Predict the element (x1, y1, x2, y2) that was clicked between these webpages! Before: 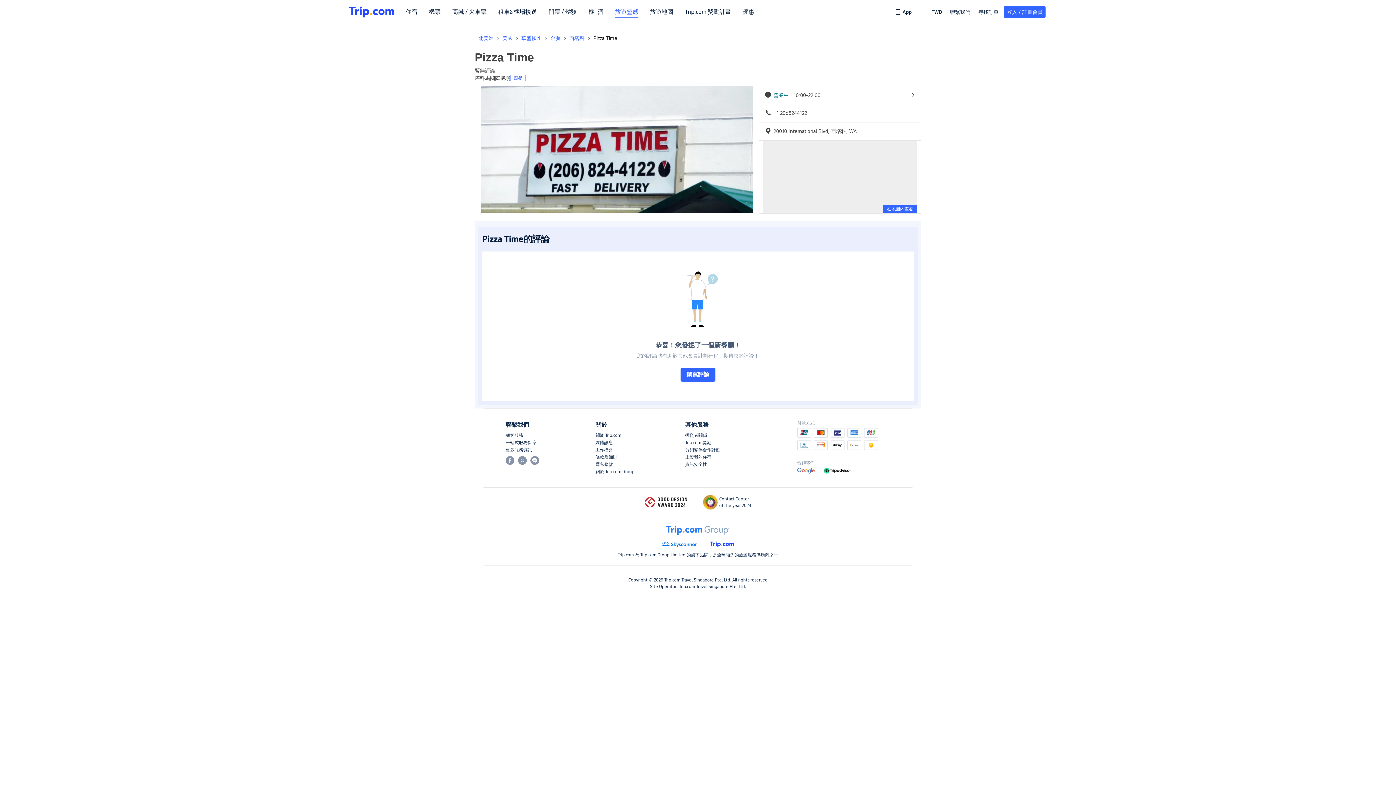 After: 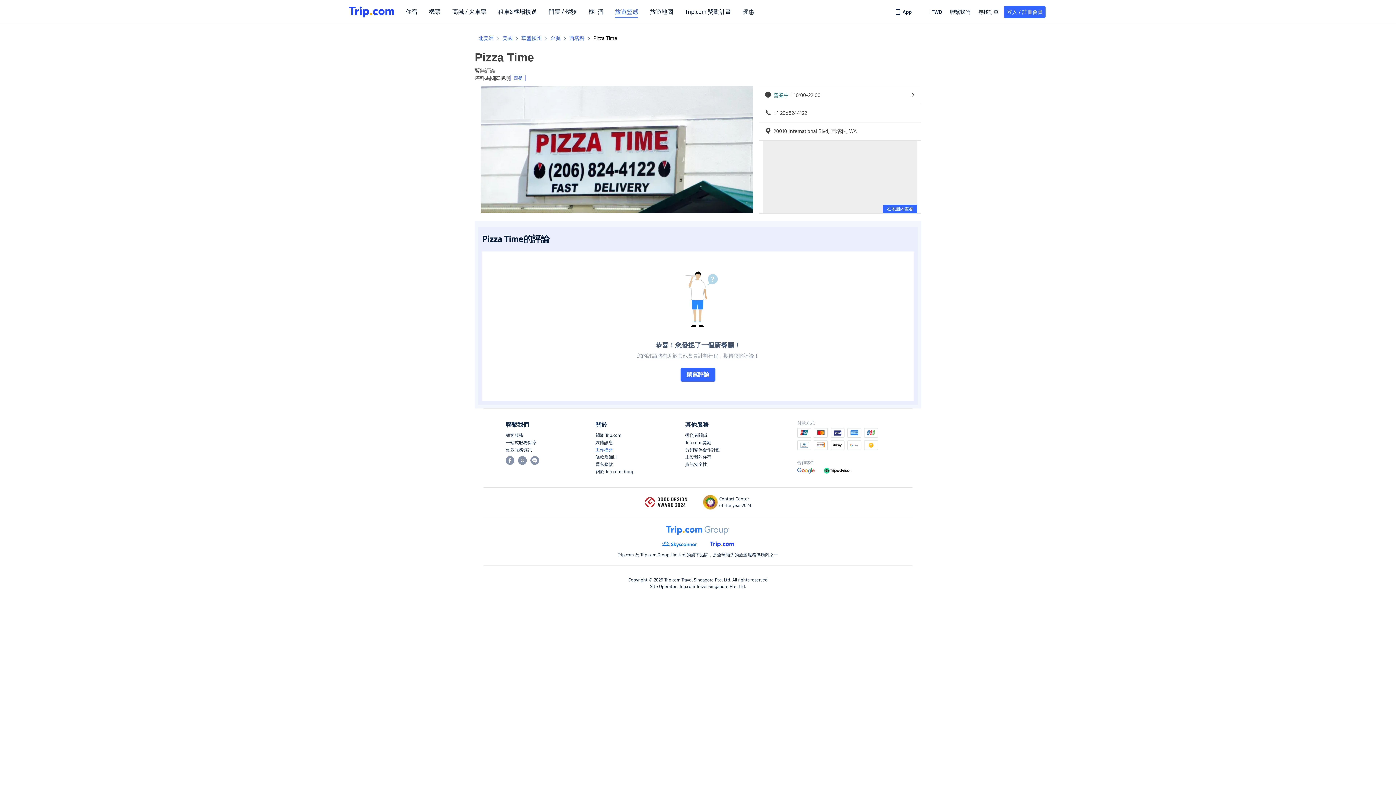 Action: bbox: (595, 447, 613, 452) label: 工作機會